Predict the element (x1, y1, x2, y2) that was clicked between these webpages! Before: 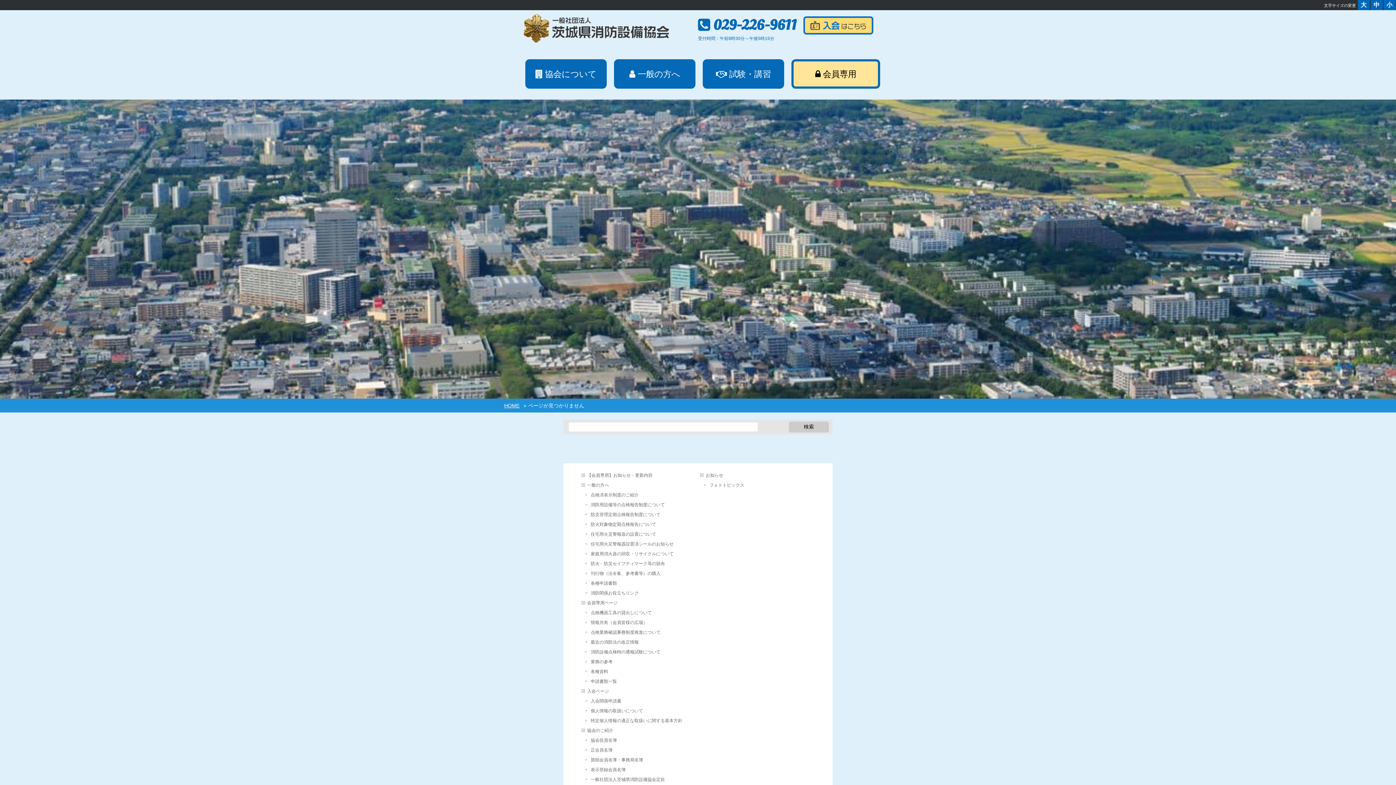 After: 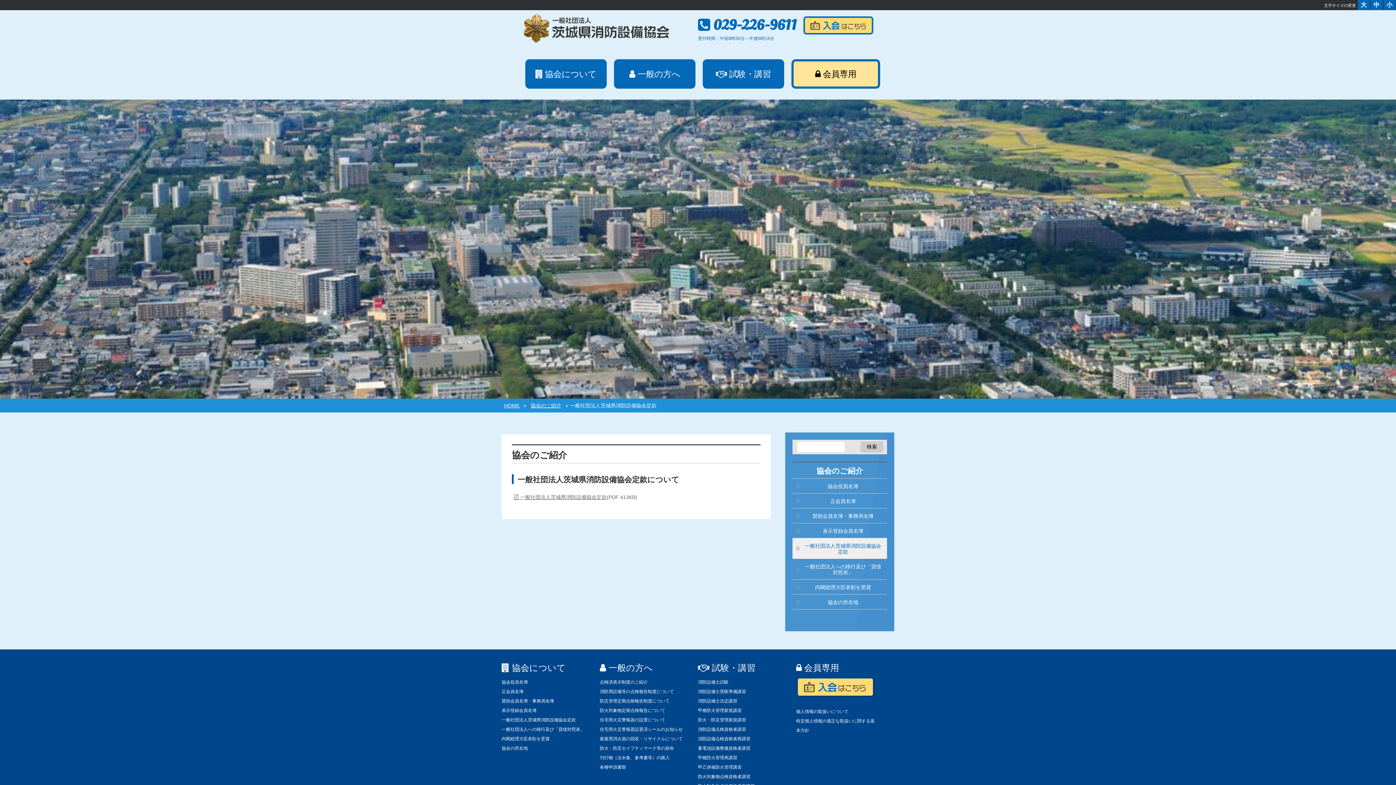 Action: bbox: (585, 775, 695, 785) label: 一般社団法人茨城県消防設備協会定款